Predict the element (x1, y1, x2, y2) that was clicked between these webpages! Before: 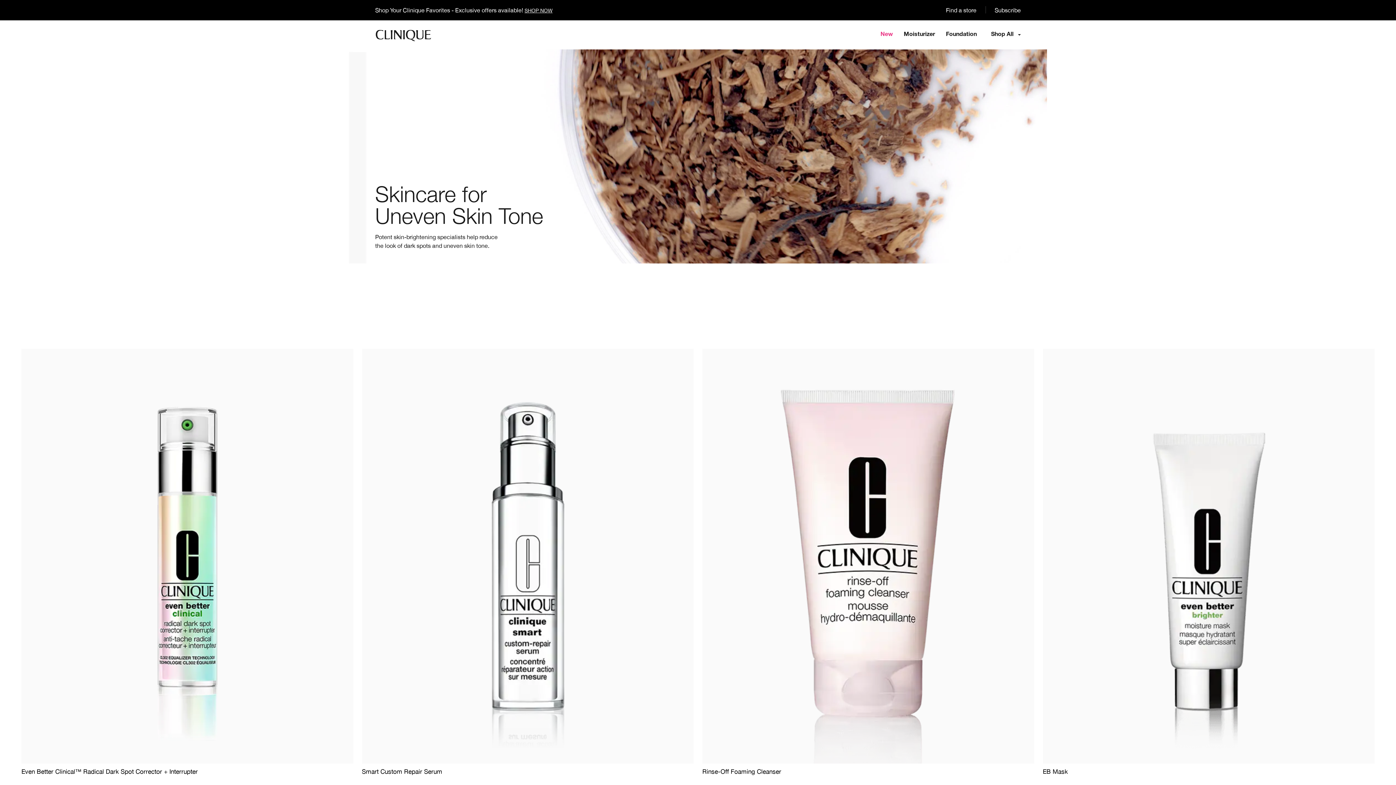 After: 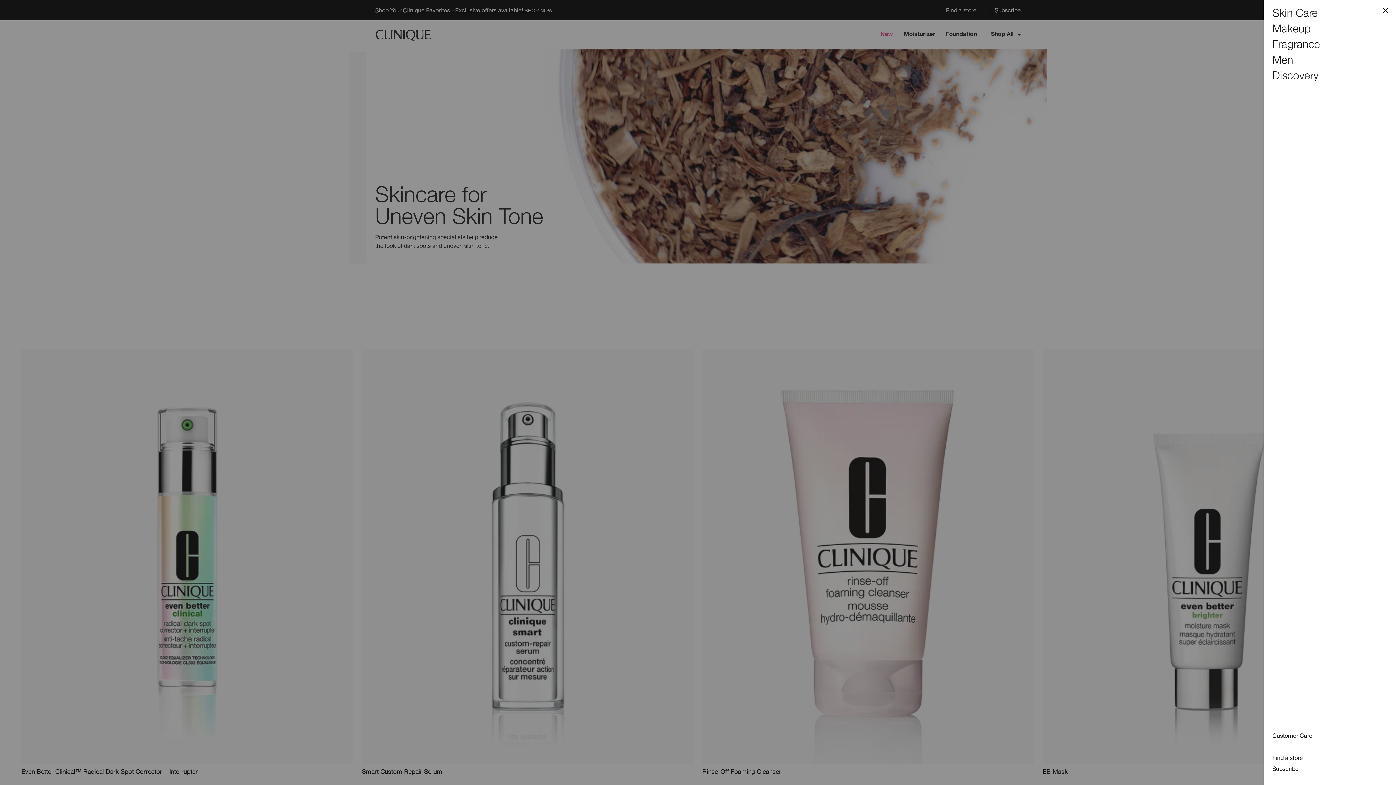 Action: bbox: (991, 30, 1021, 39) label: Shop All